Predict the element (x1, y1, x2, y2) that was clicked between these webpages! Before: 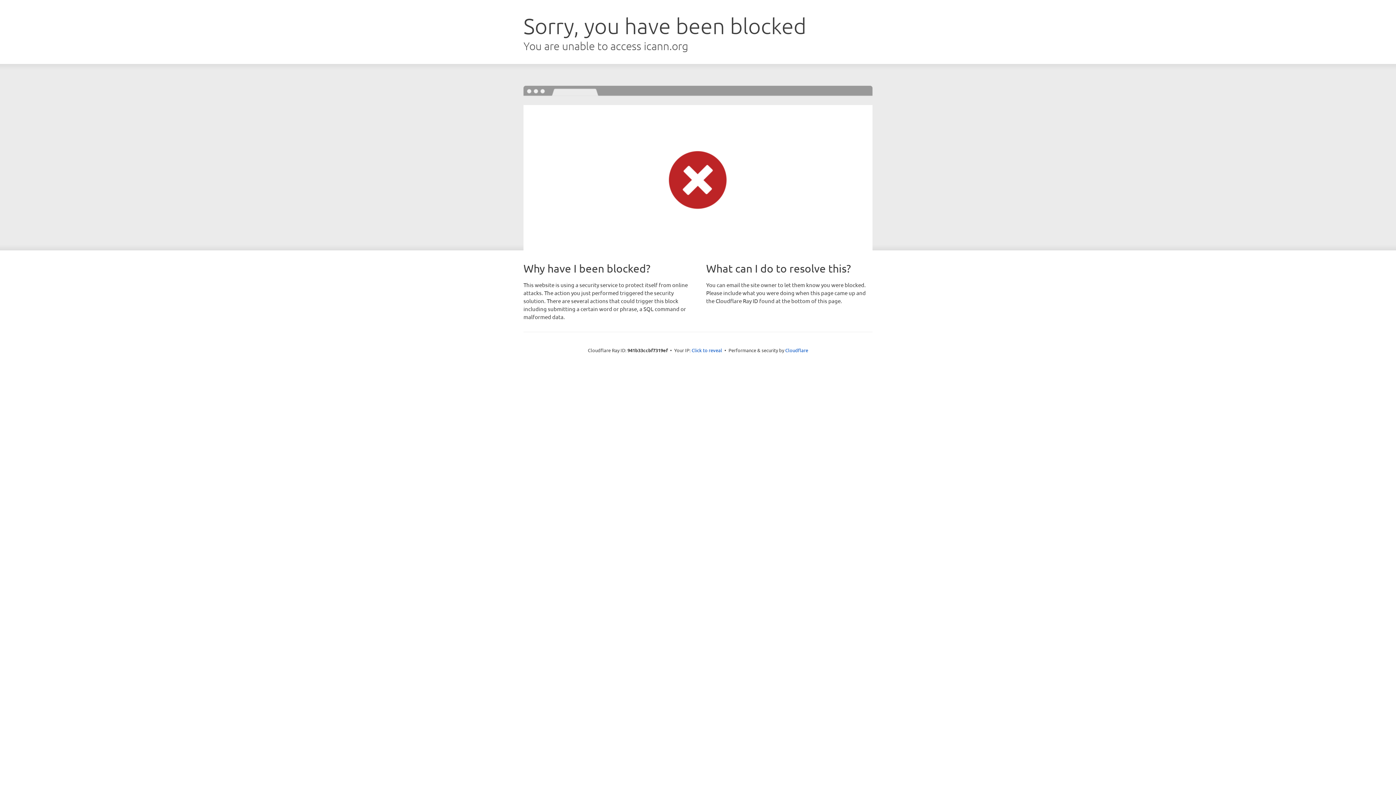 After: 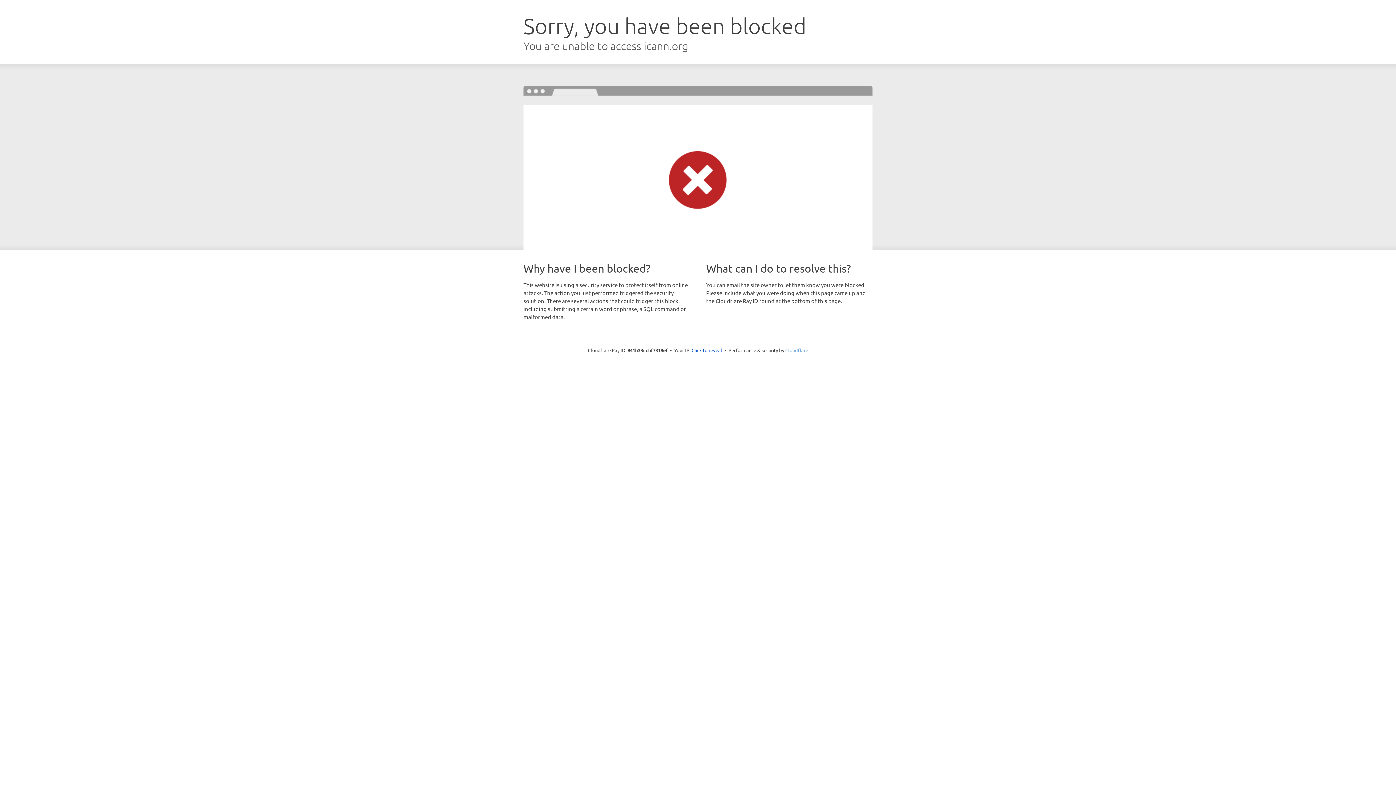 Action: label: Cloudflare bbox: (785, 347, 808, 353)